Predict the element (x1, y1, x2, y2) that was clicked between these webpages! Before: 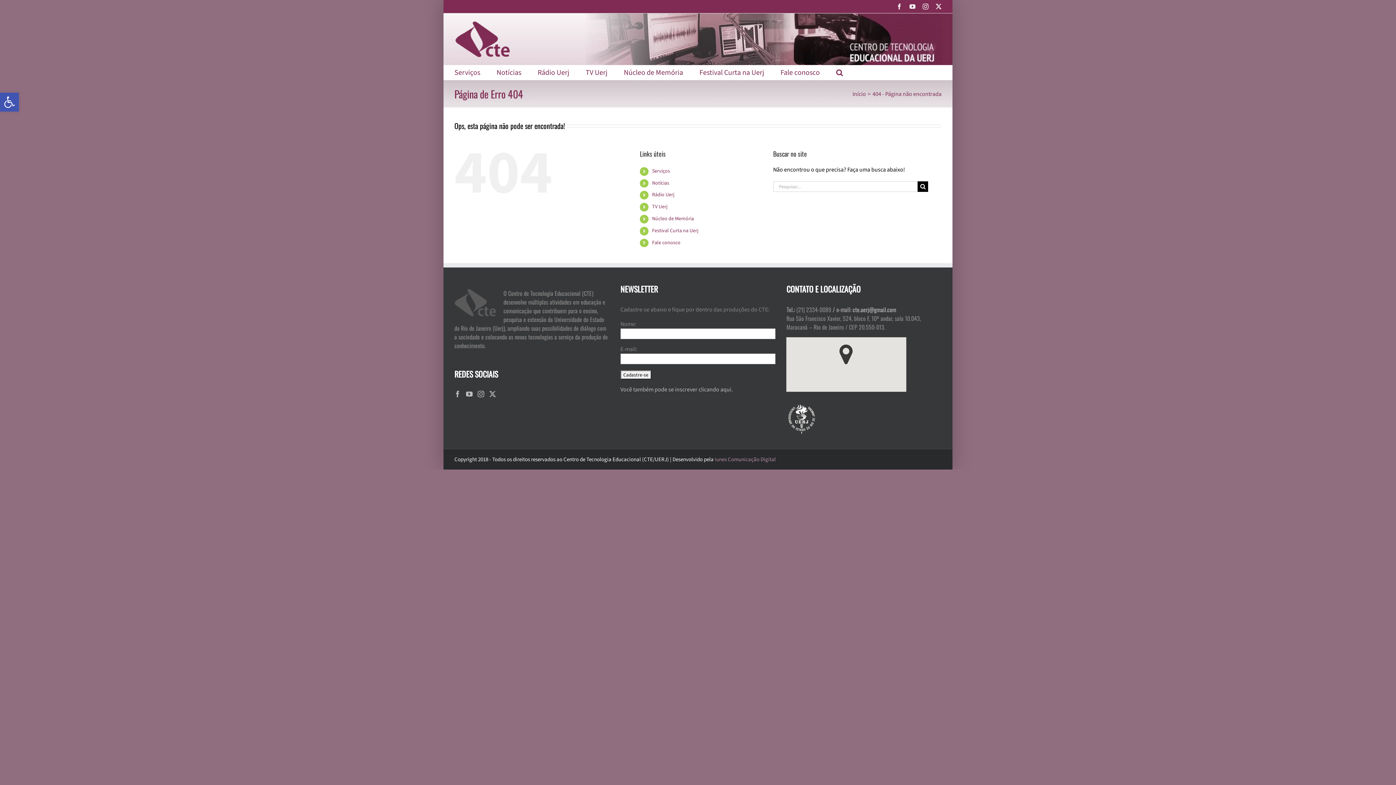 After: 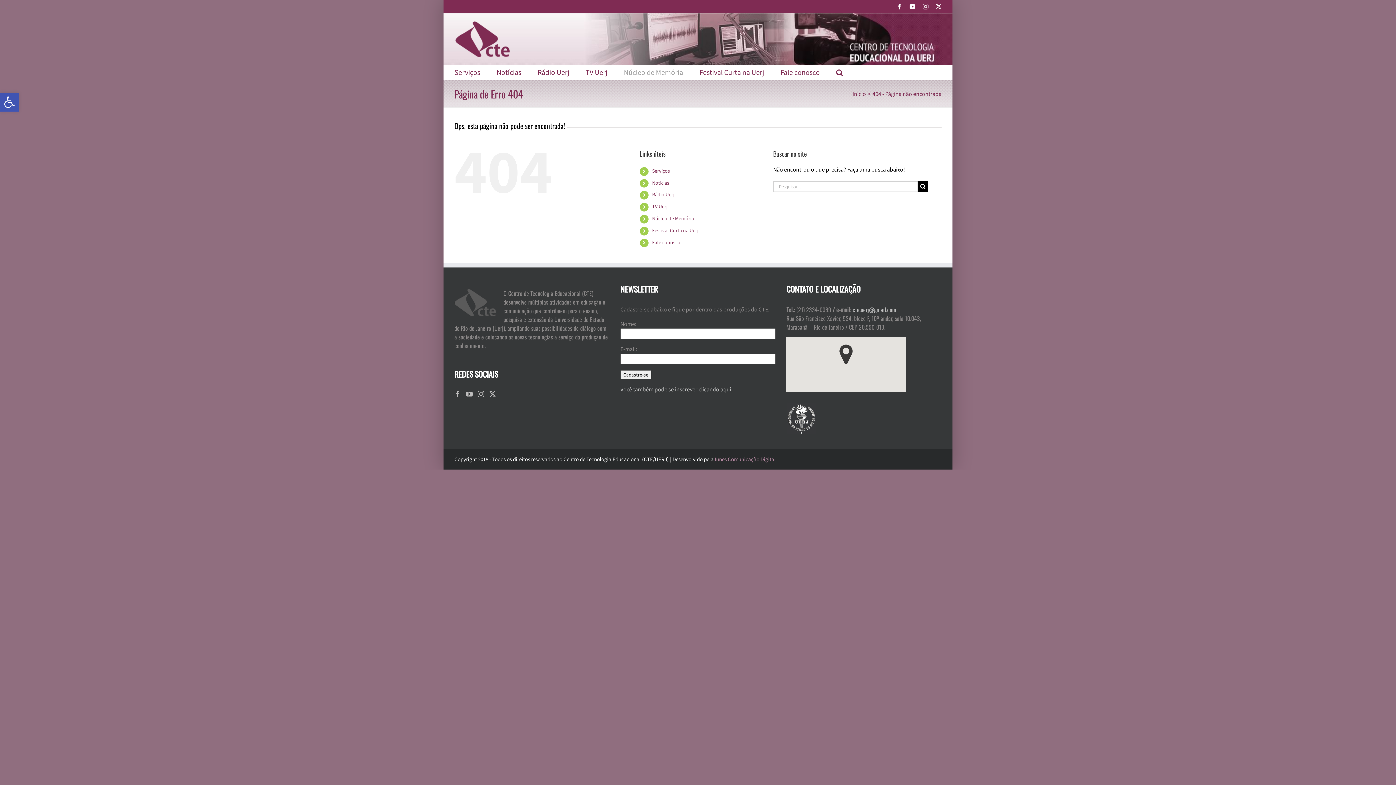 Action: bbox: (624, 65, 683, 80) label: Núcleo de Memória